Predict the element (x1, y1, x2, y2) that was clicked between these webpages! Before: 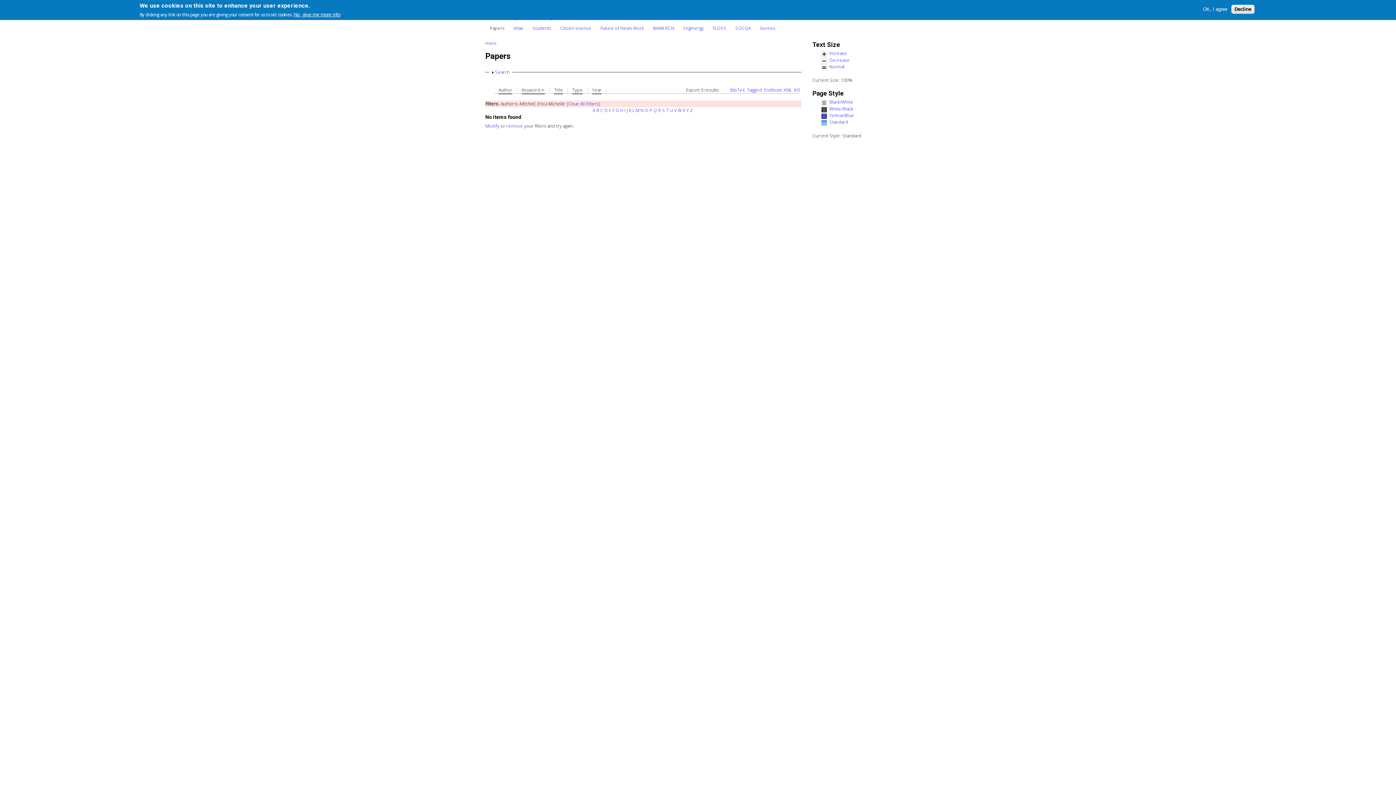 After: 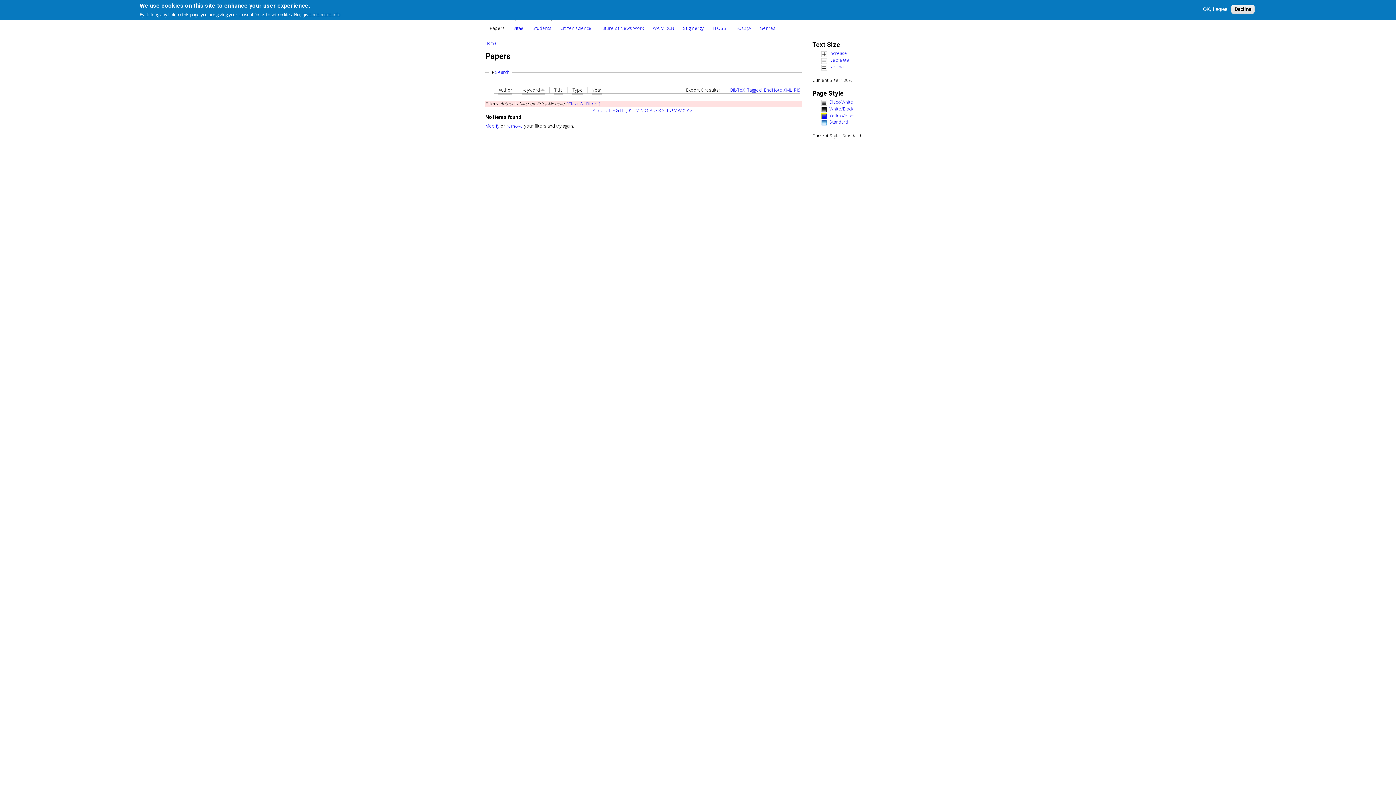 Action: bbox: (509, 21, 528, 34) label: Vitae